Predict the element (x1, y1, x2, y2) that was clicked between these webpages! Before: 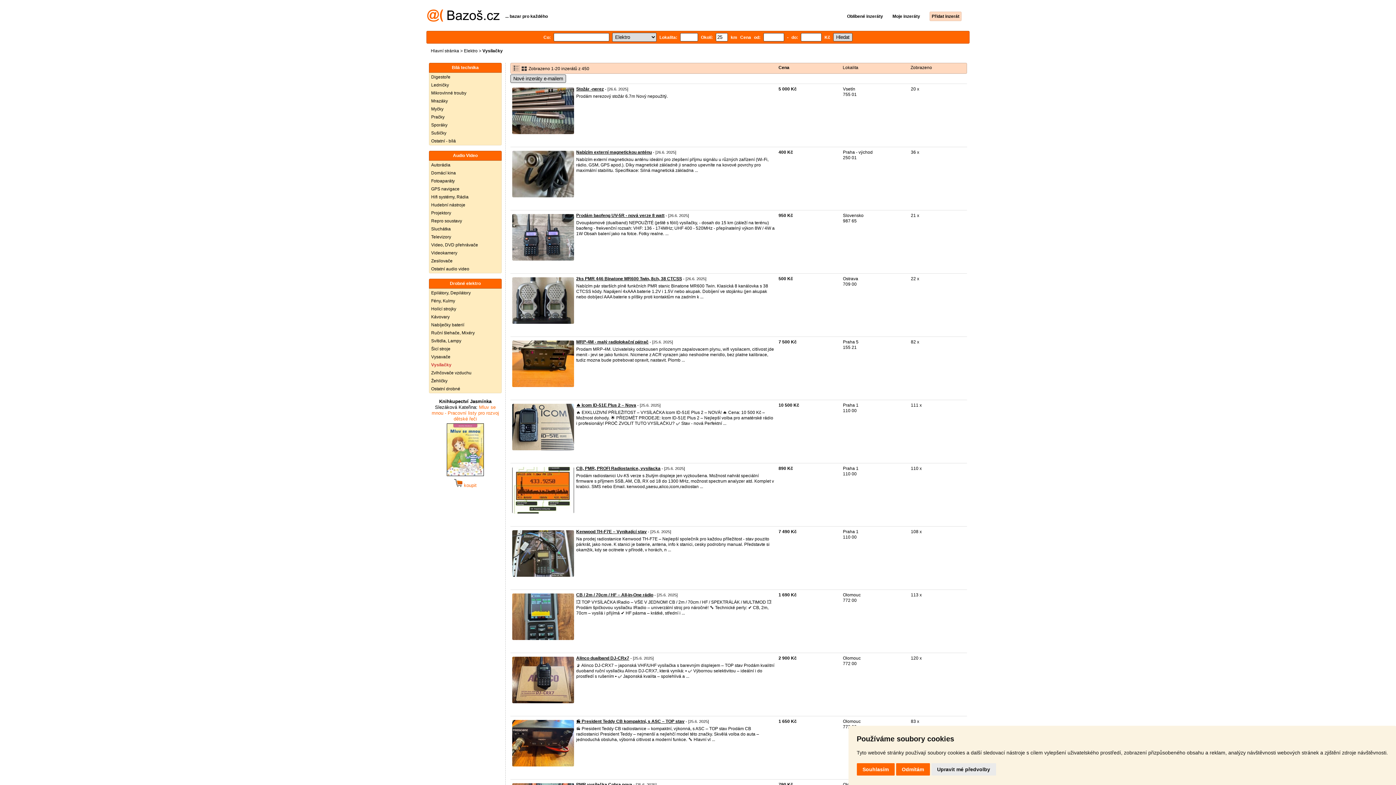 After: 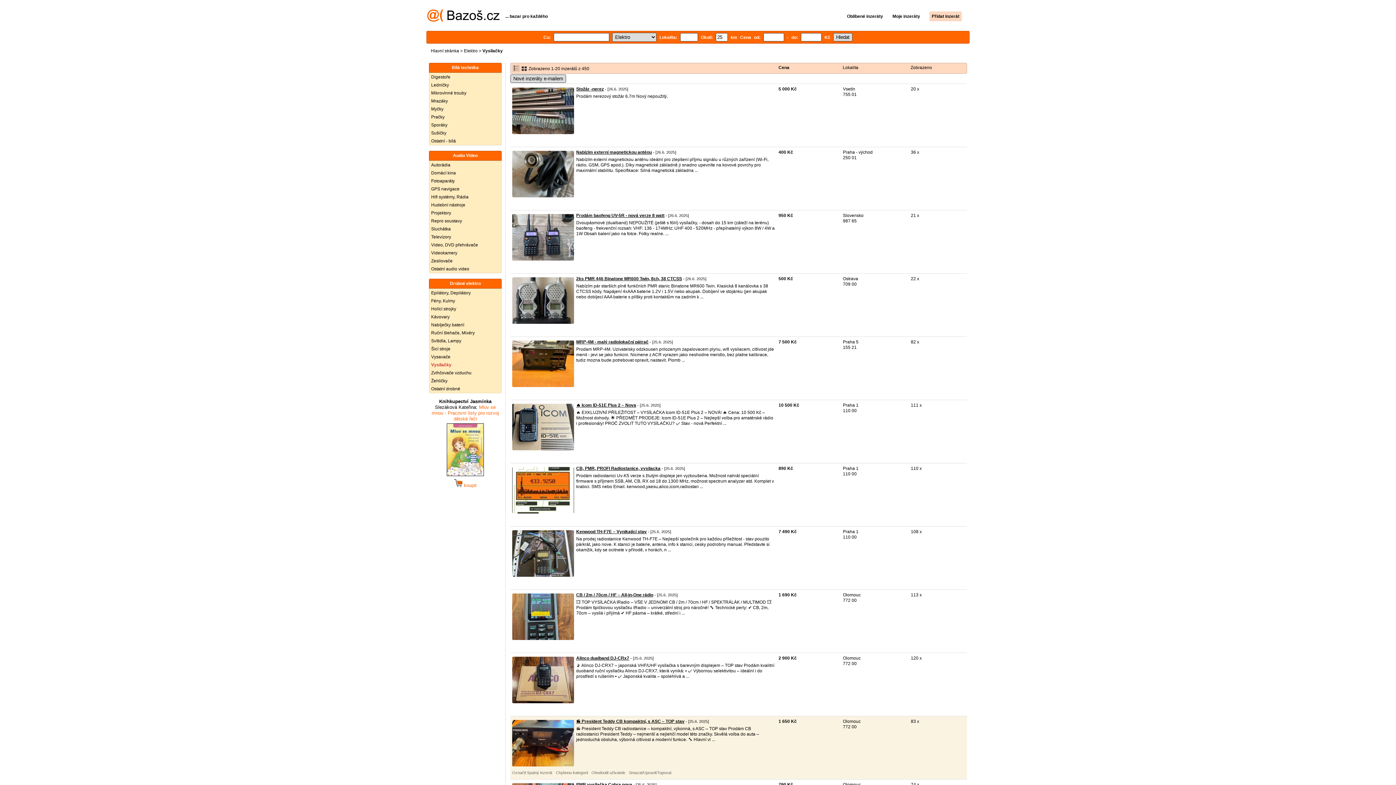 Action: bbox: (896, 763, 930, 775) label: Odmítám